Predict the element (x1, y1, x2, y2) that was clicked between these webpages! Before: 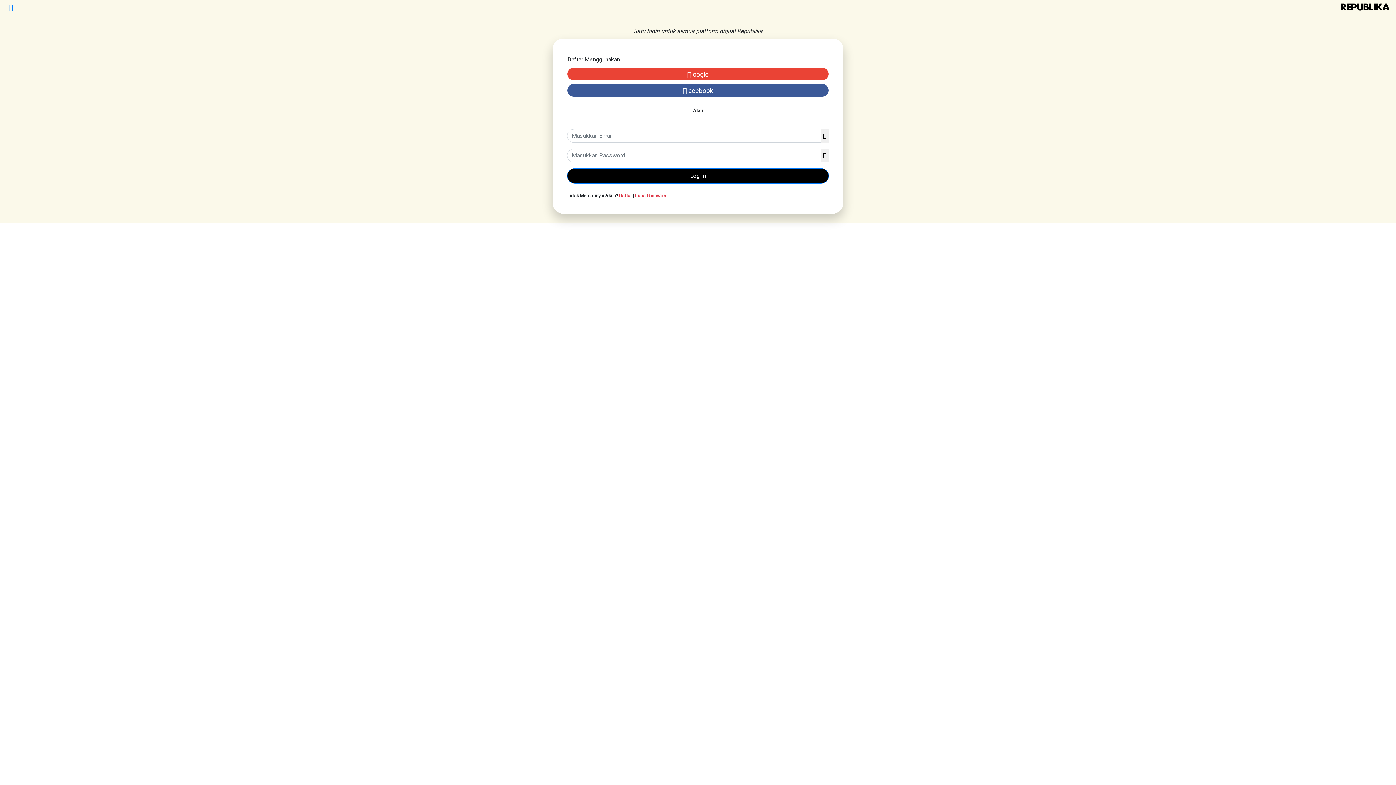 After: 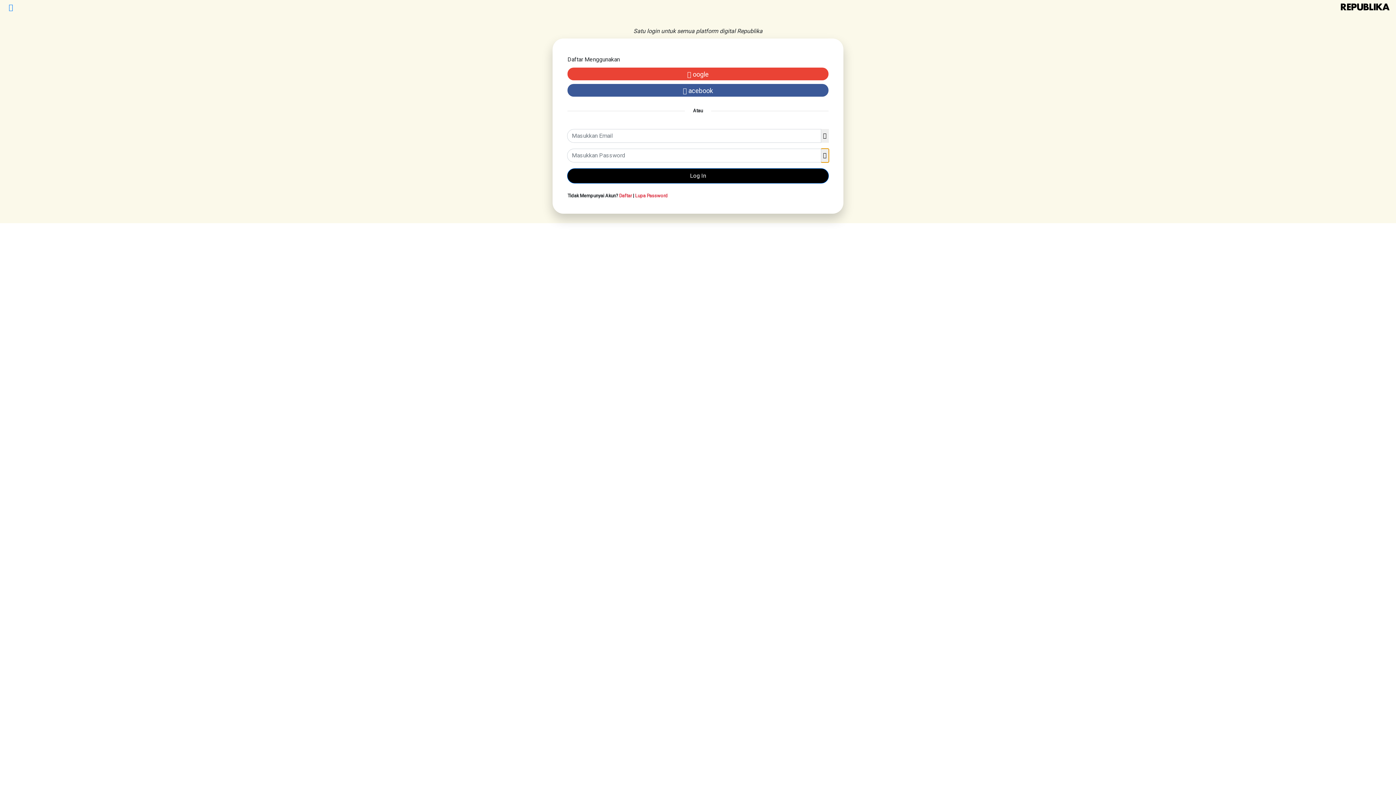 Action: bbox: (821, 148, 829, 162)